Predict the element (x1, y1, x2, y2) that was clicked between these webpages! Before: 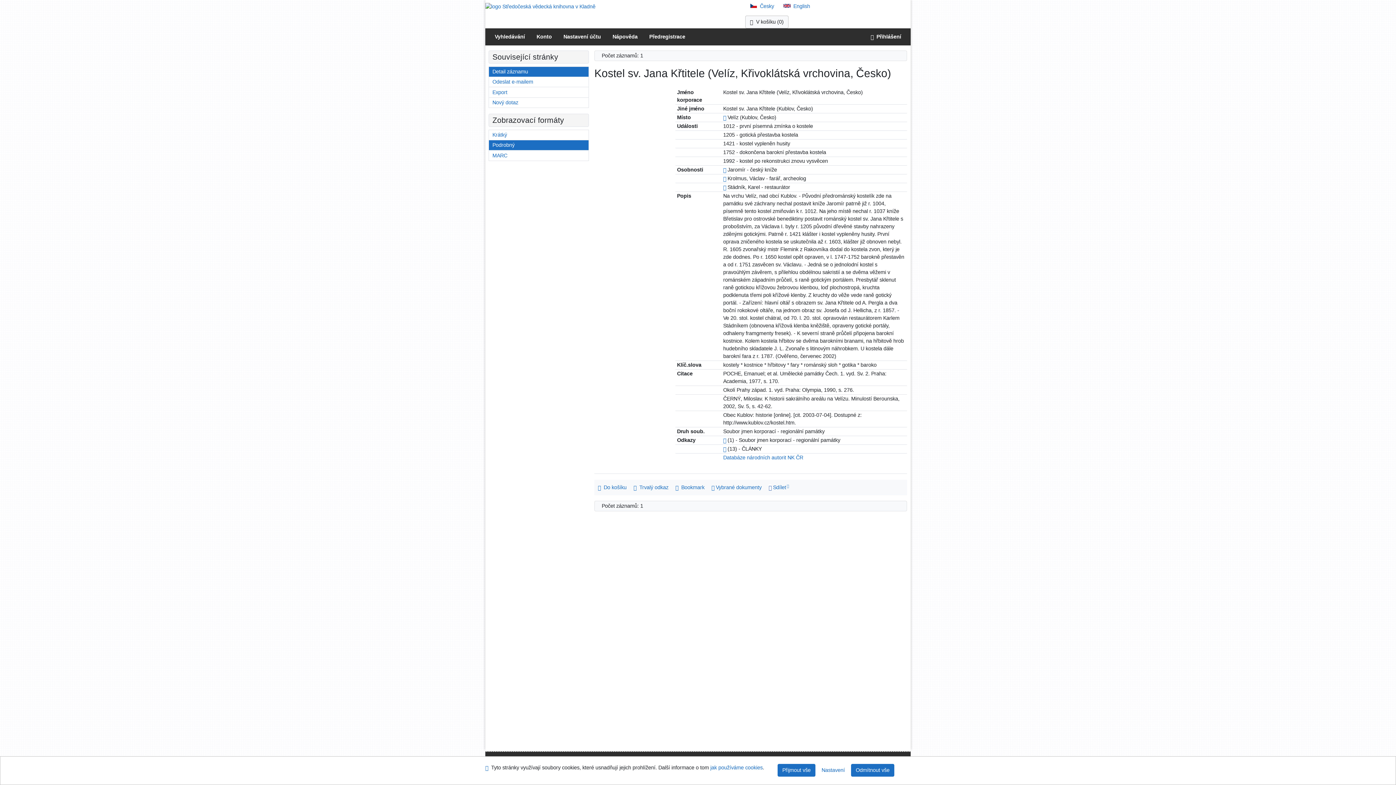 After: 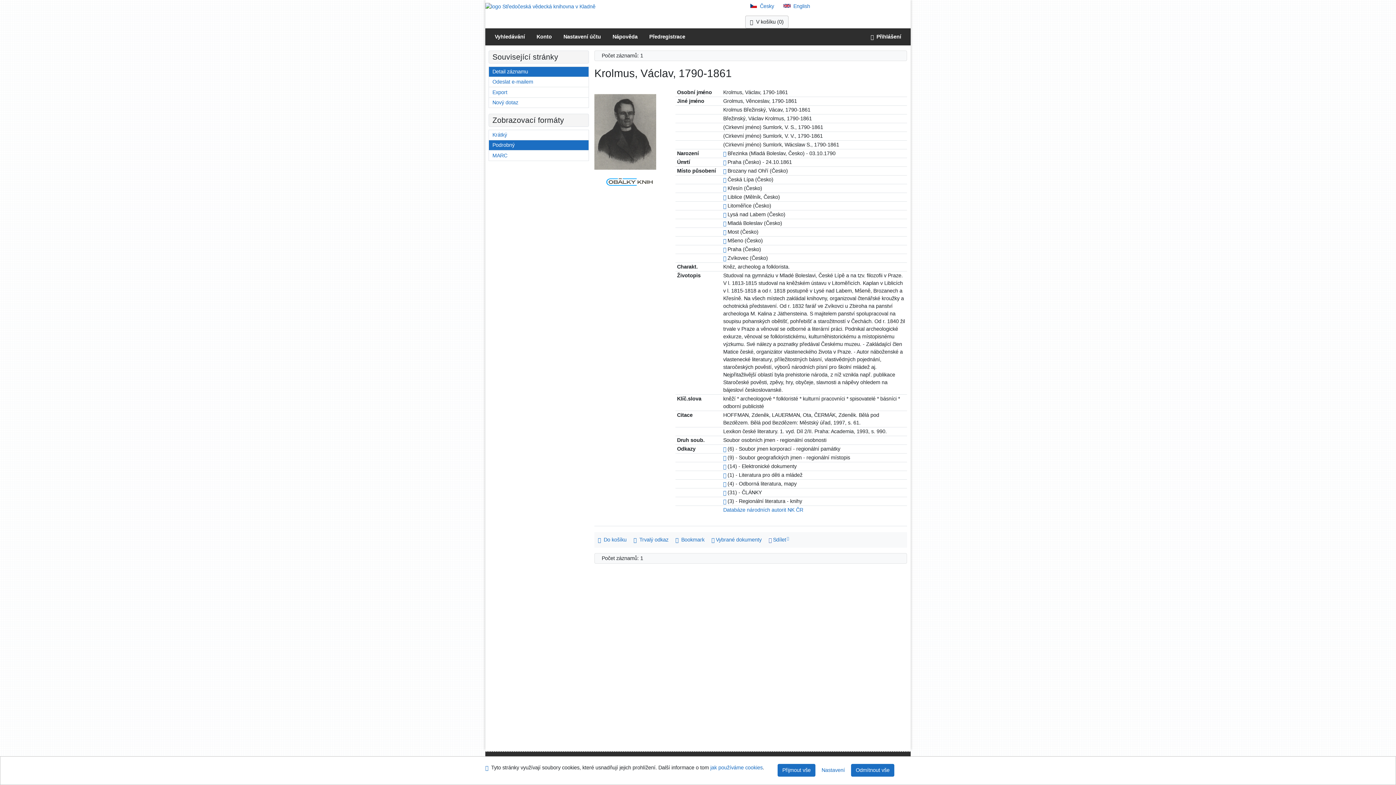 Action: label: Odkaz na související záznam bbox: (723, 175, 726, 181)